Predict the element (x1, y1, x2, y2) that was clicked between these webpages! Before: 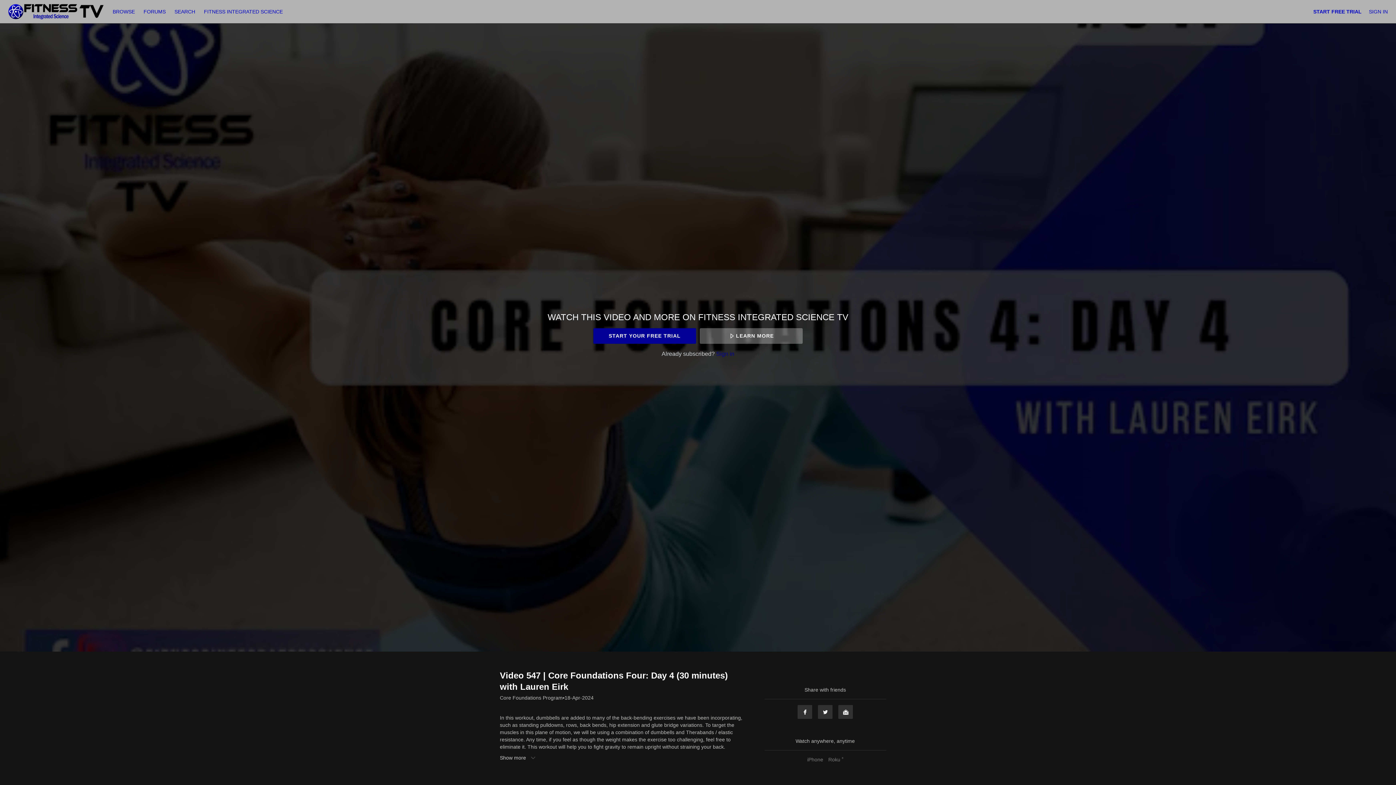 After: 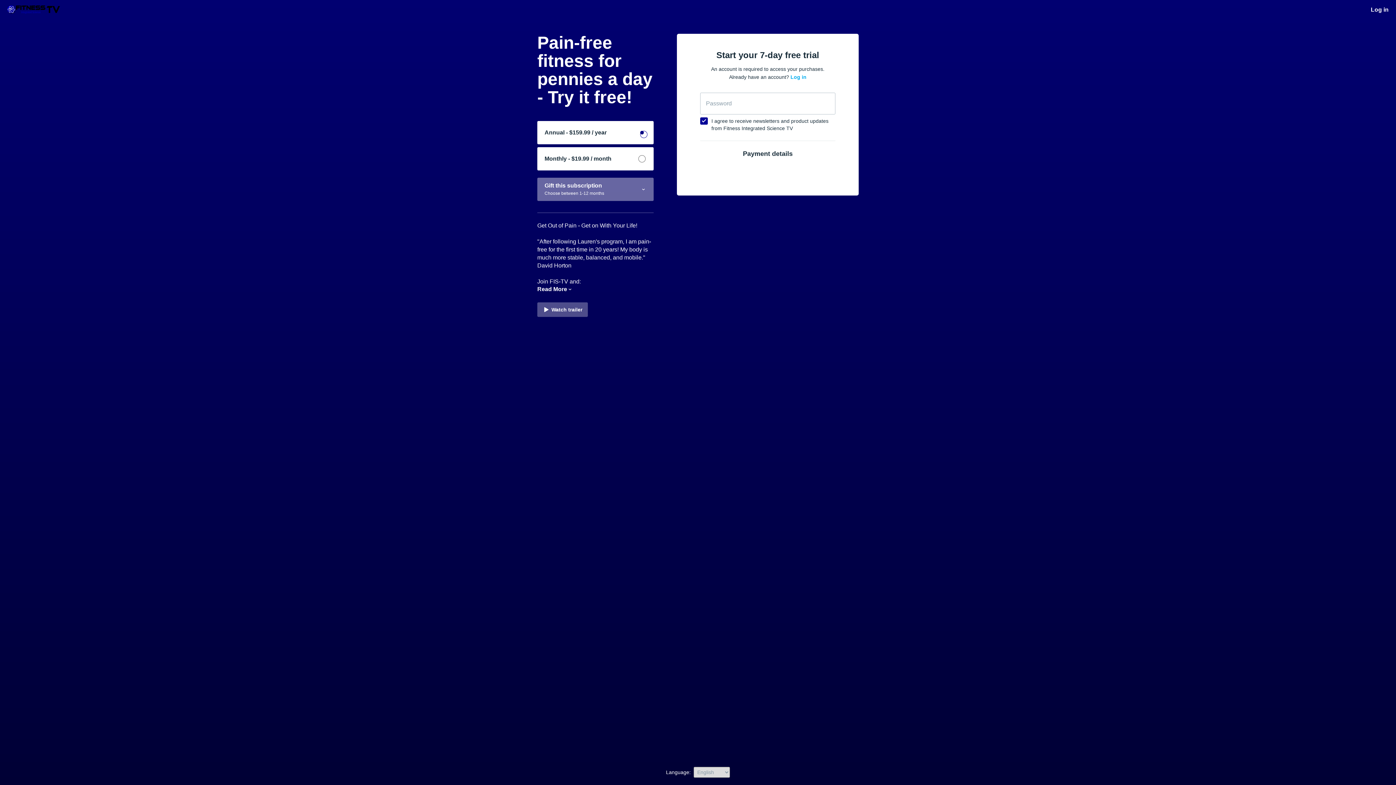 Action: bbox: (593, 328, 696, 343) label: START YOUR FREE TRIAL